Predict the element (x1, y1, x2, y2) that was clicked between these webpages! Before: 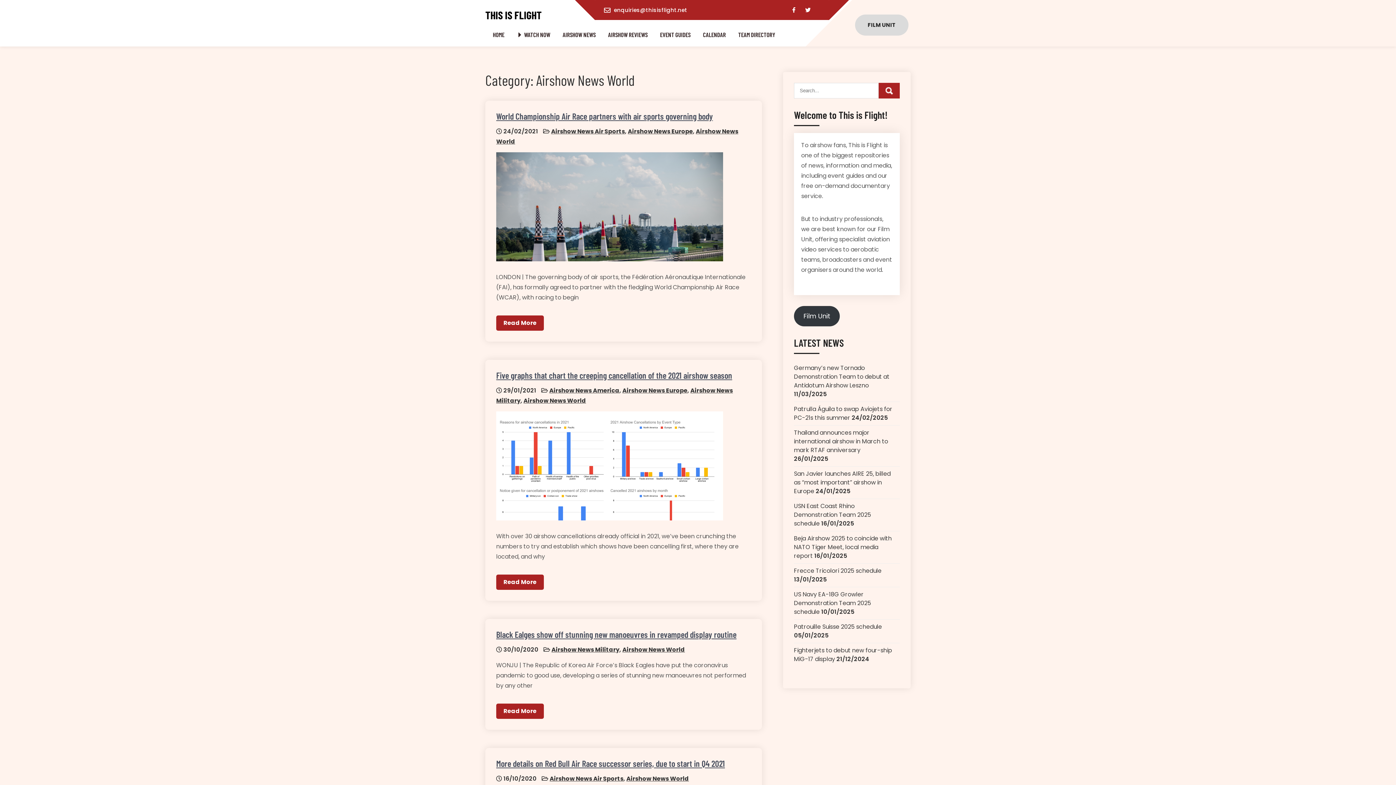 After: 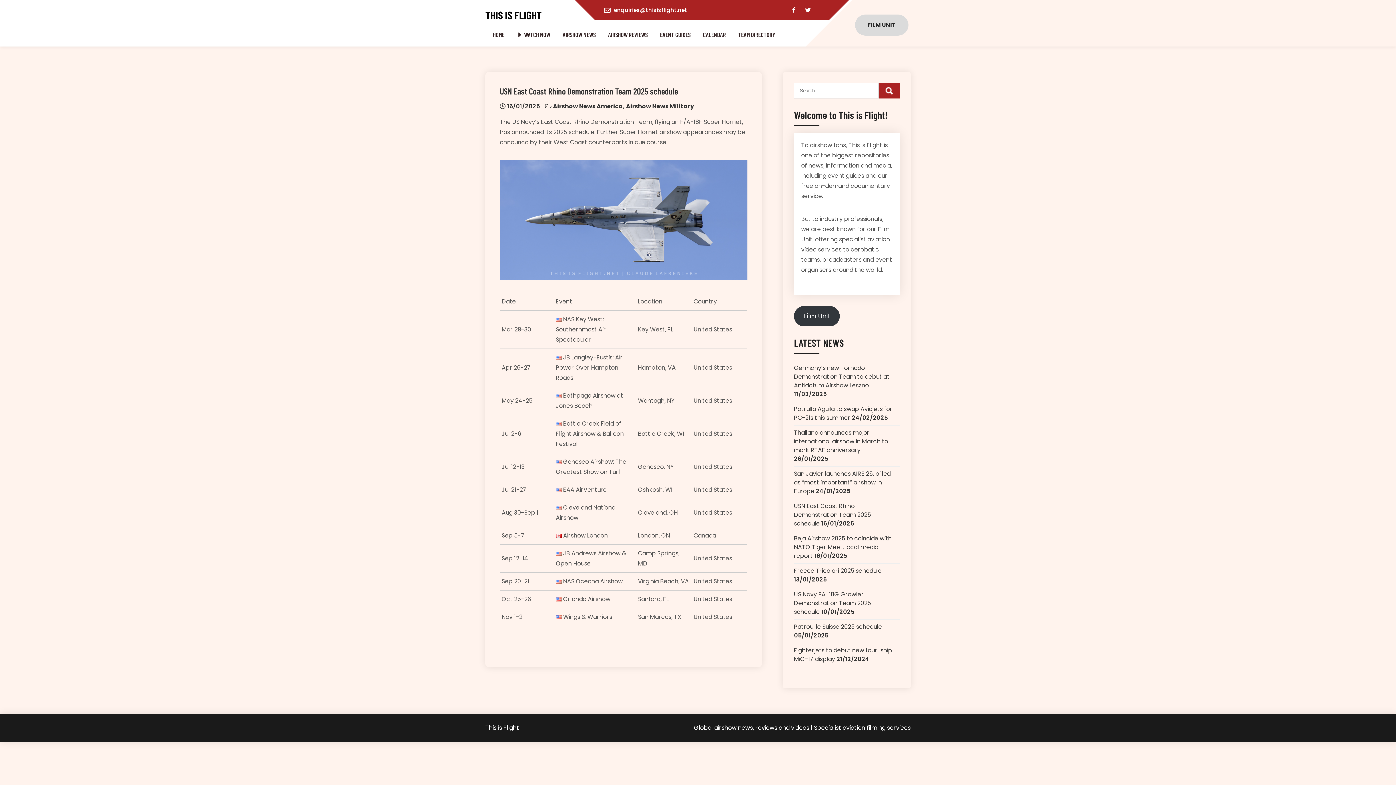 Action: bbox: (794, 502, 871, 528) label: USN East Coast Rhino Demonstration Team 2025 schedule